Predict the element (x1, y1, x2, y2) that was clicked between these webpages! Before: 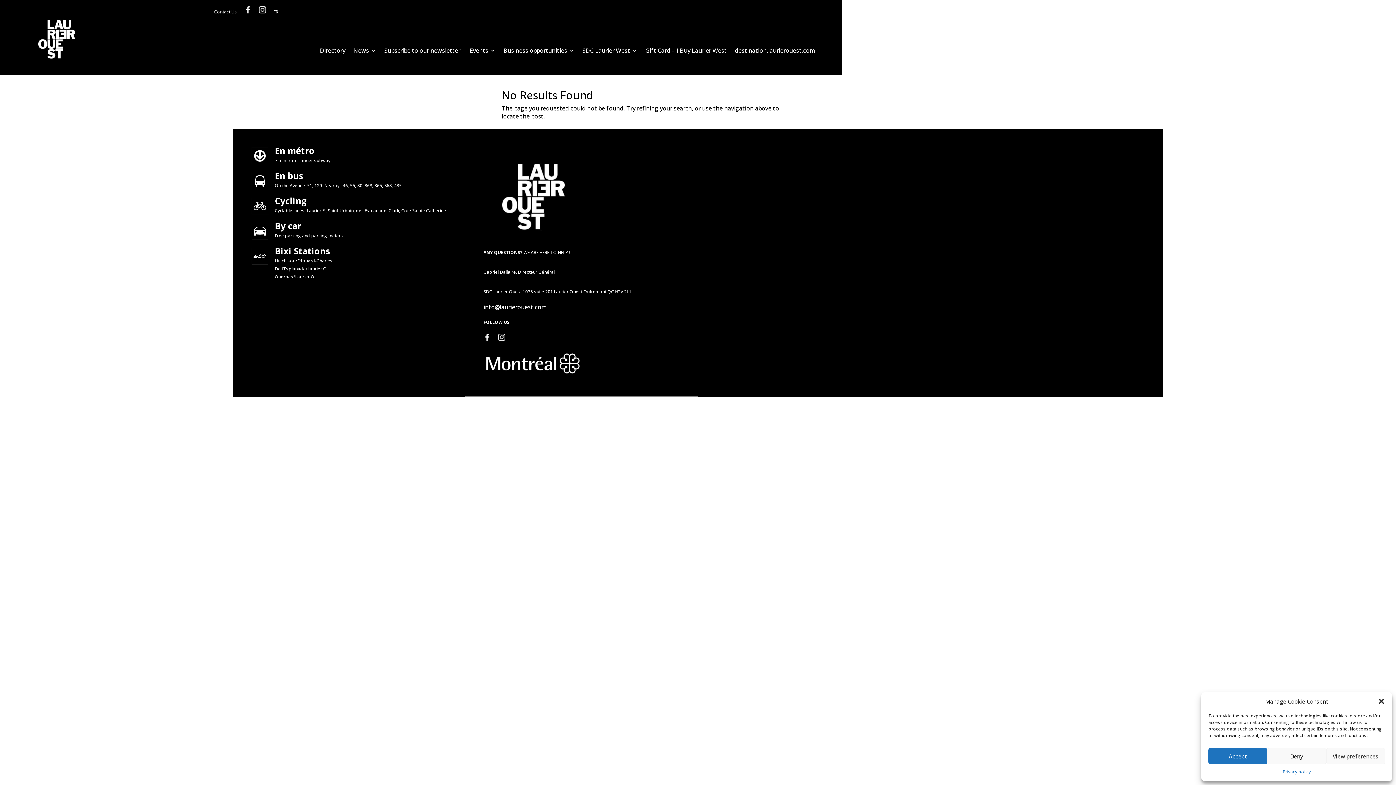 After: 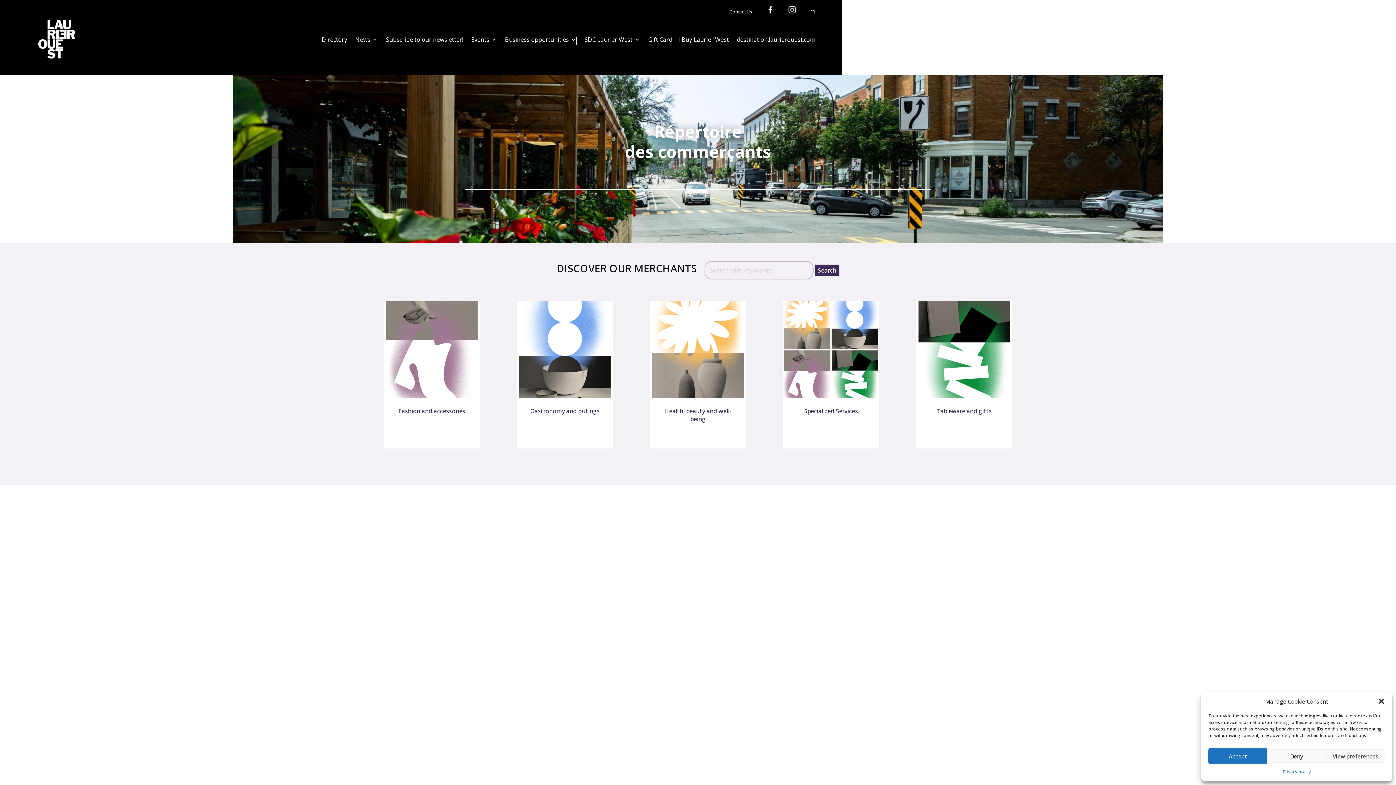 Action: bbox: (320, 48, 345, 56) label: Directory